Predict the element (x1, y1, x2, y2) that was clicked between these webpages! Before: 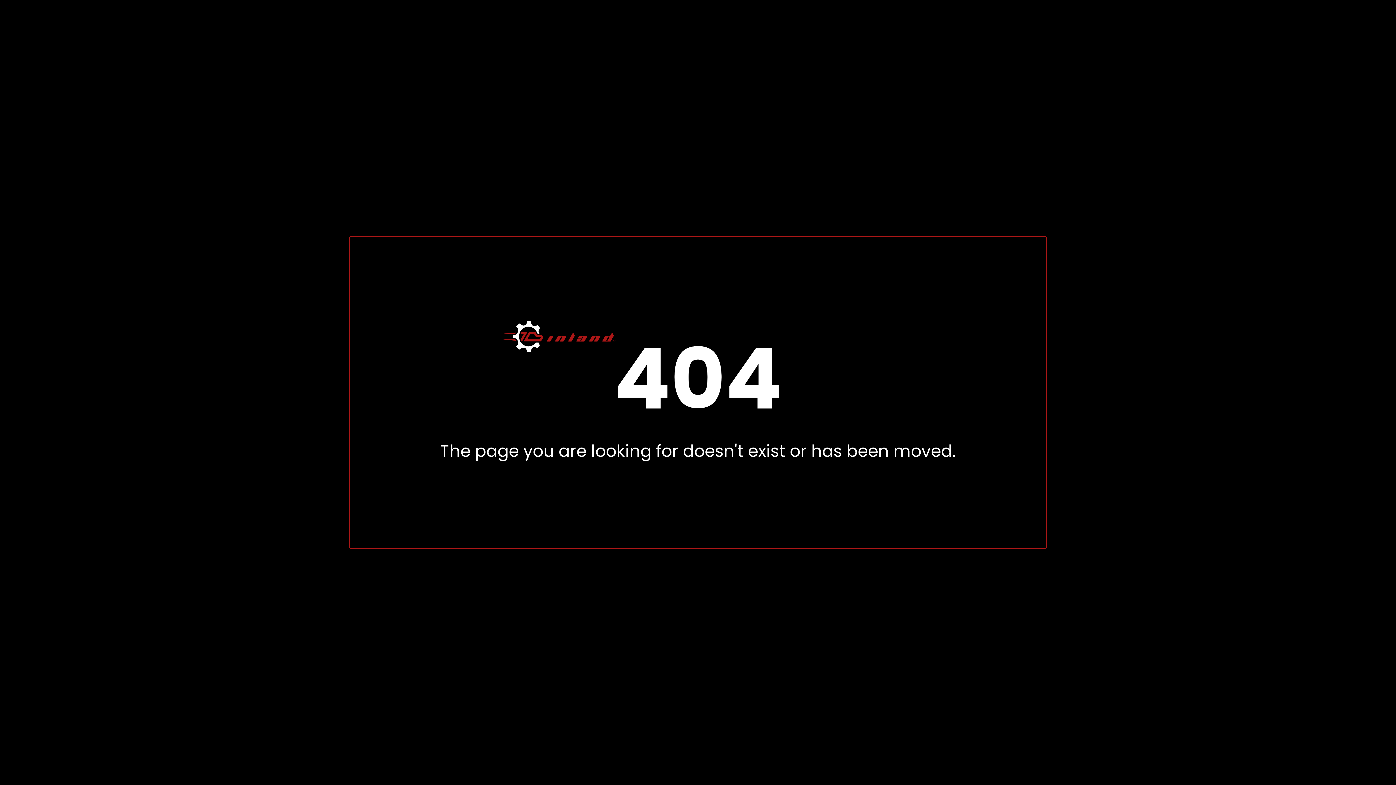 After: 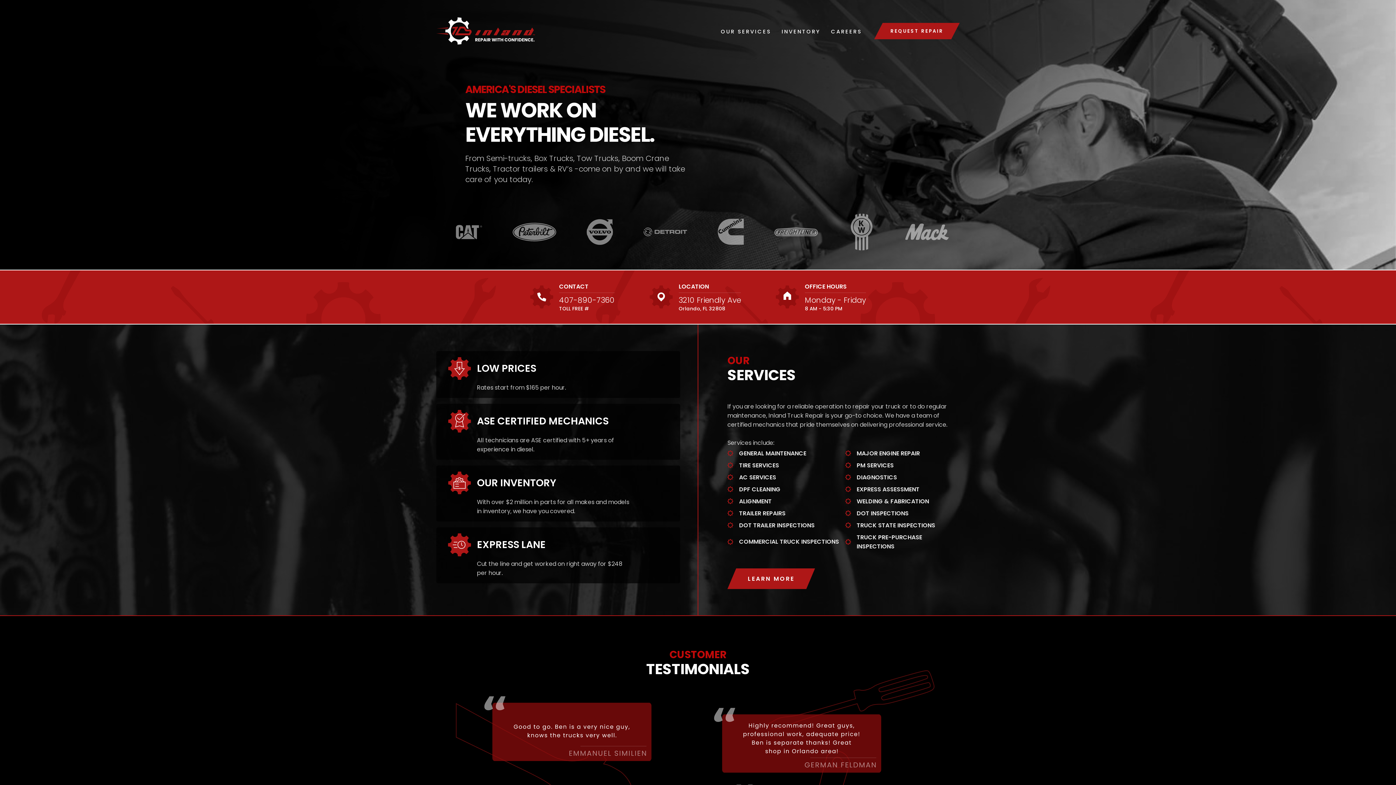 Action: bbox: (433, 320, 684, 352)